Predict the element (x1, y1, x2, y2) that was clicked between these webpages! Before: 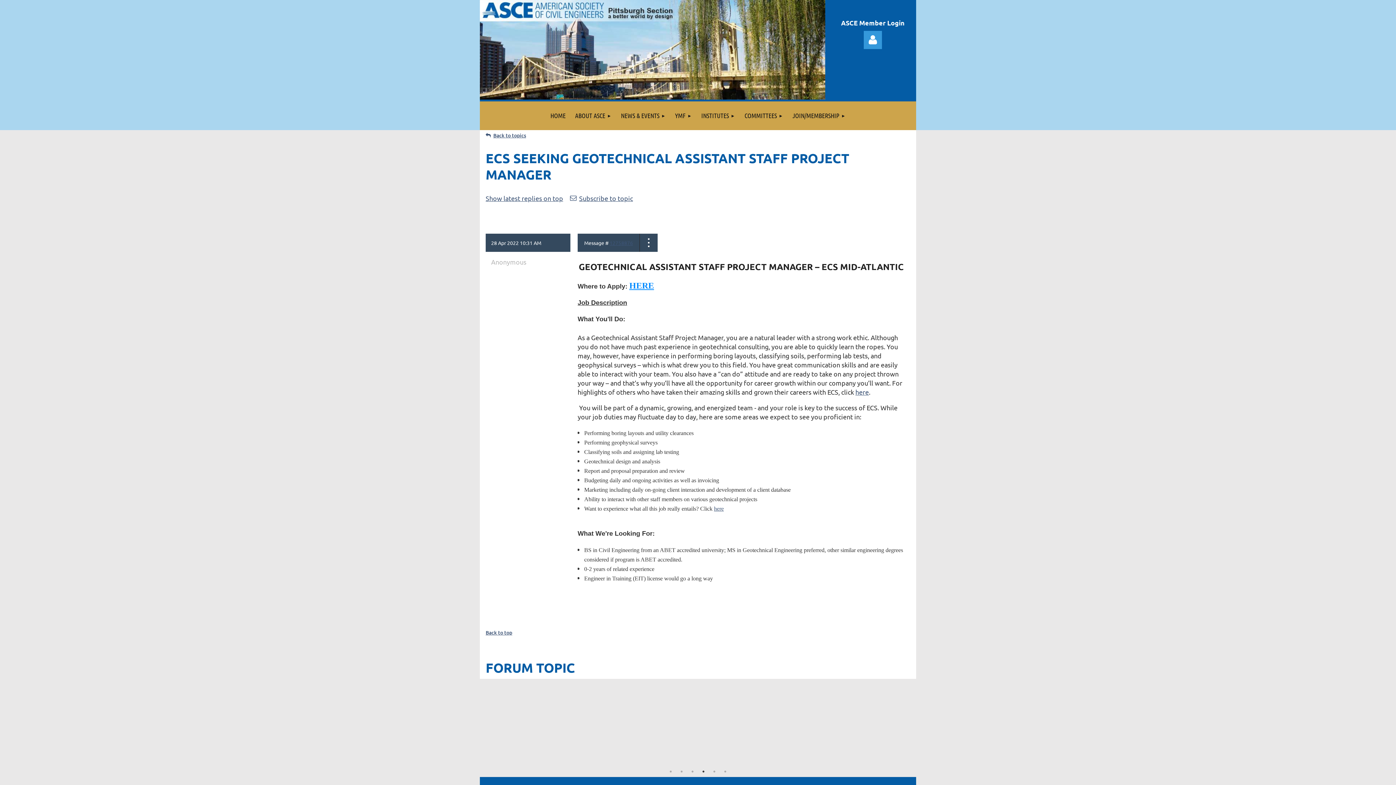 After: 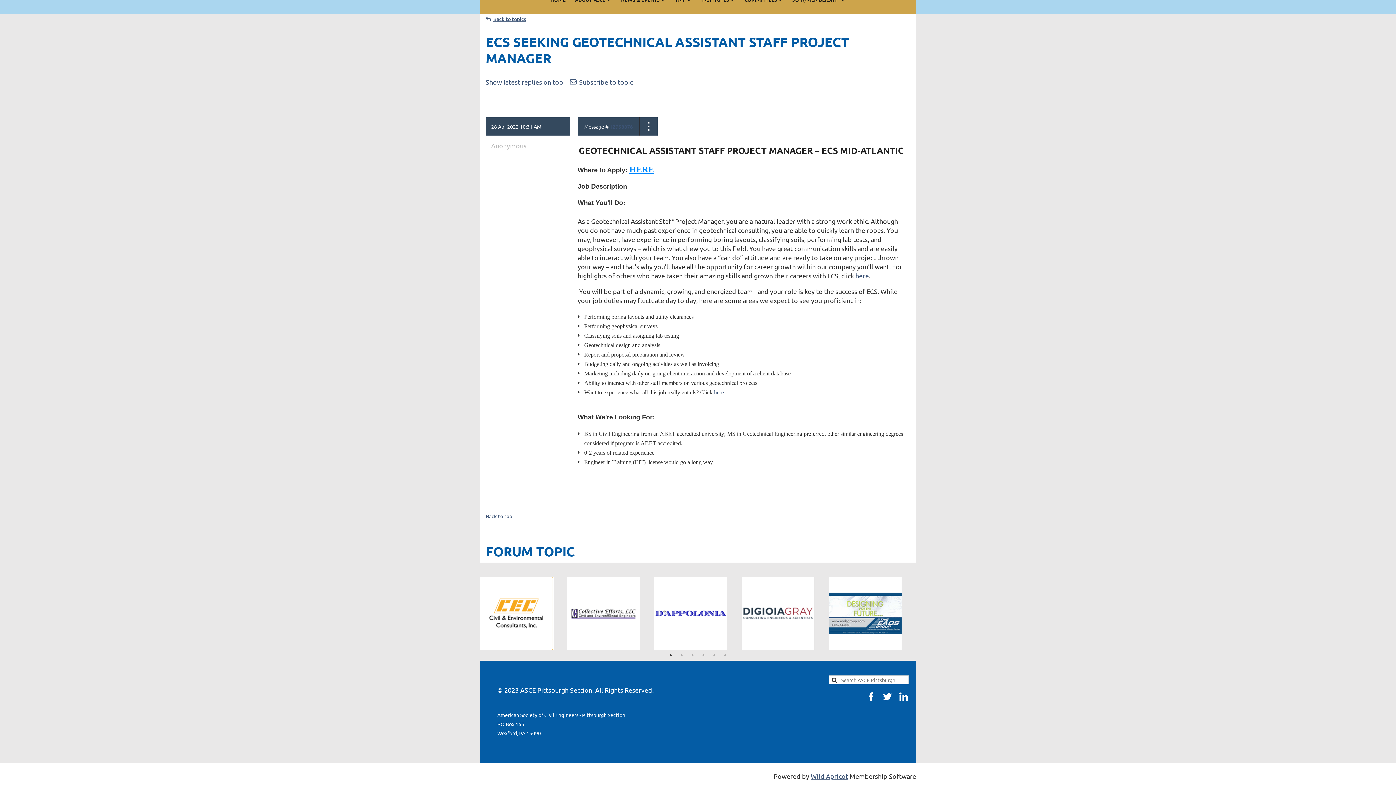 Action: bbox: (654, 693, 741, 766)